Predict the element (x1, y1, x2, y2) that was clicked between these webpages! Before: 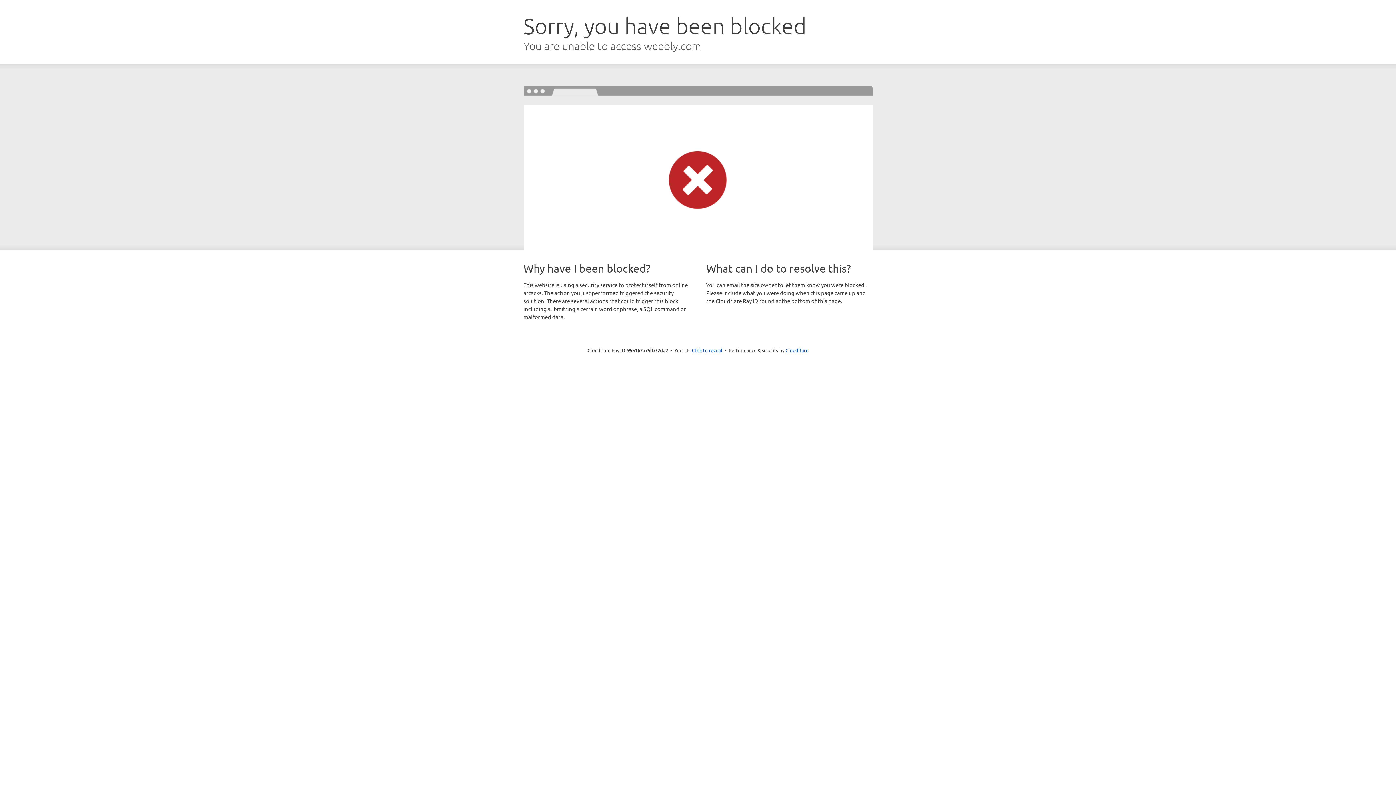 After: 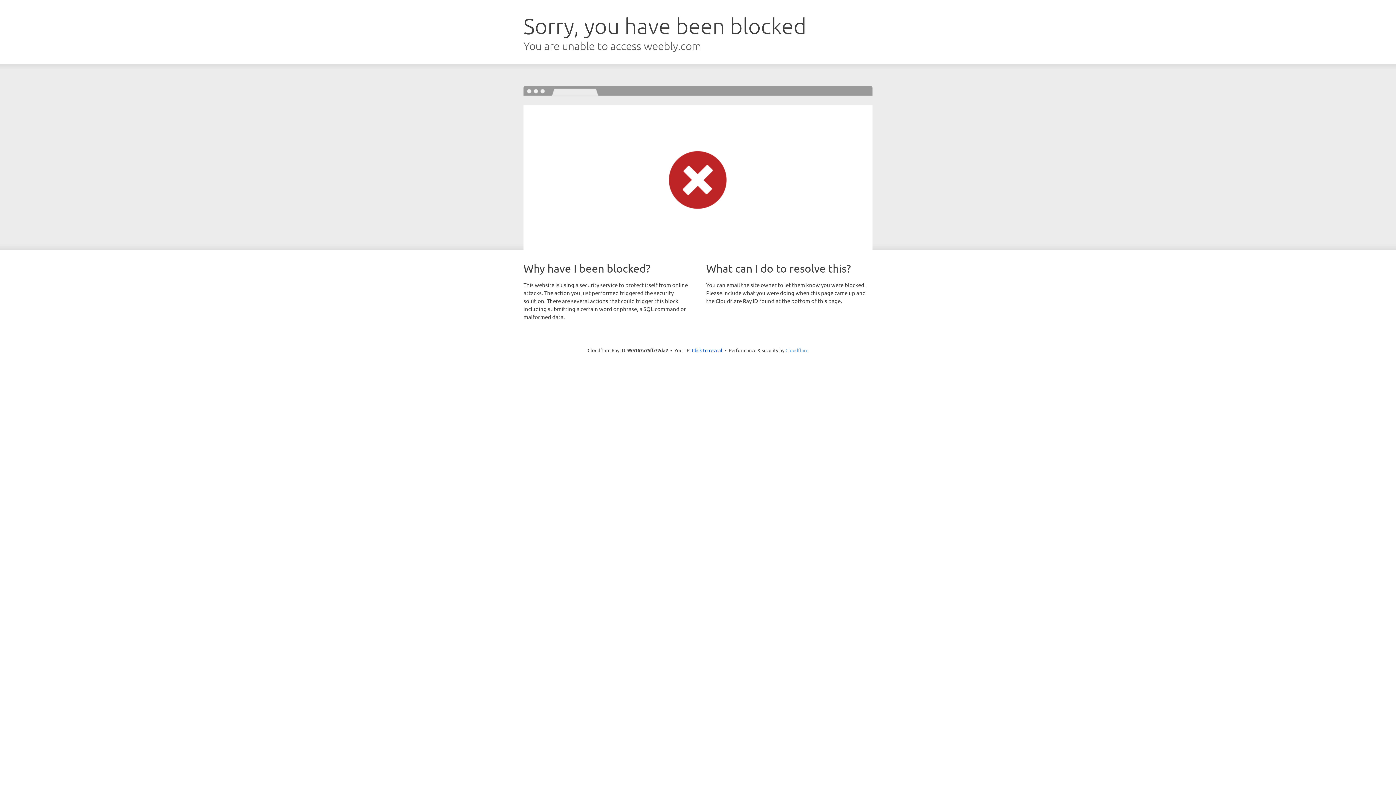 Action: label: Cloudflare bbox: (785, 347, 808, 353)